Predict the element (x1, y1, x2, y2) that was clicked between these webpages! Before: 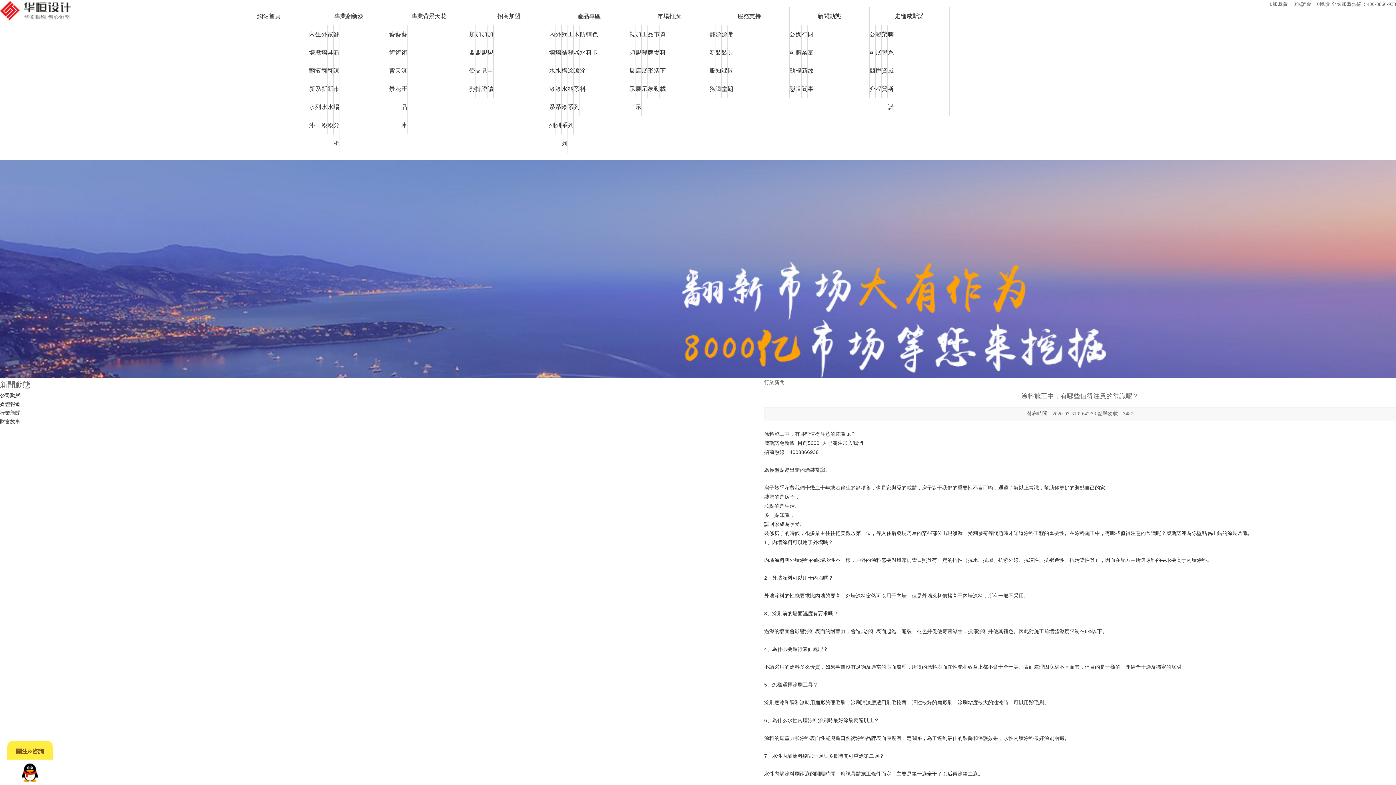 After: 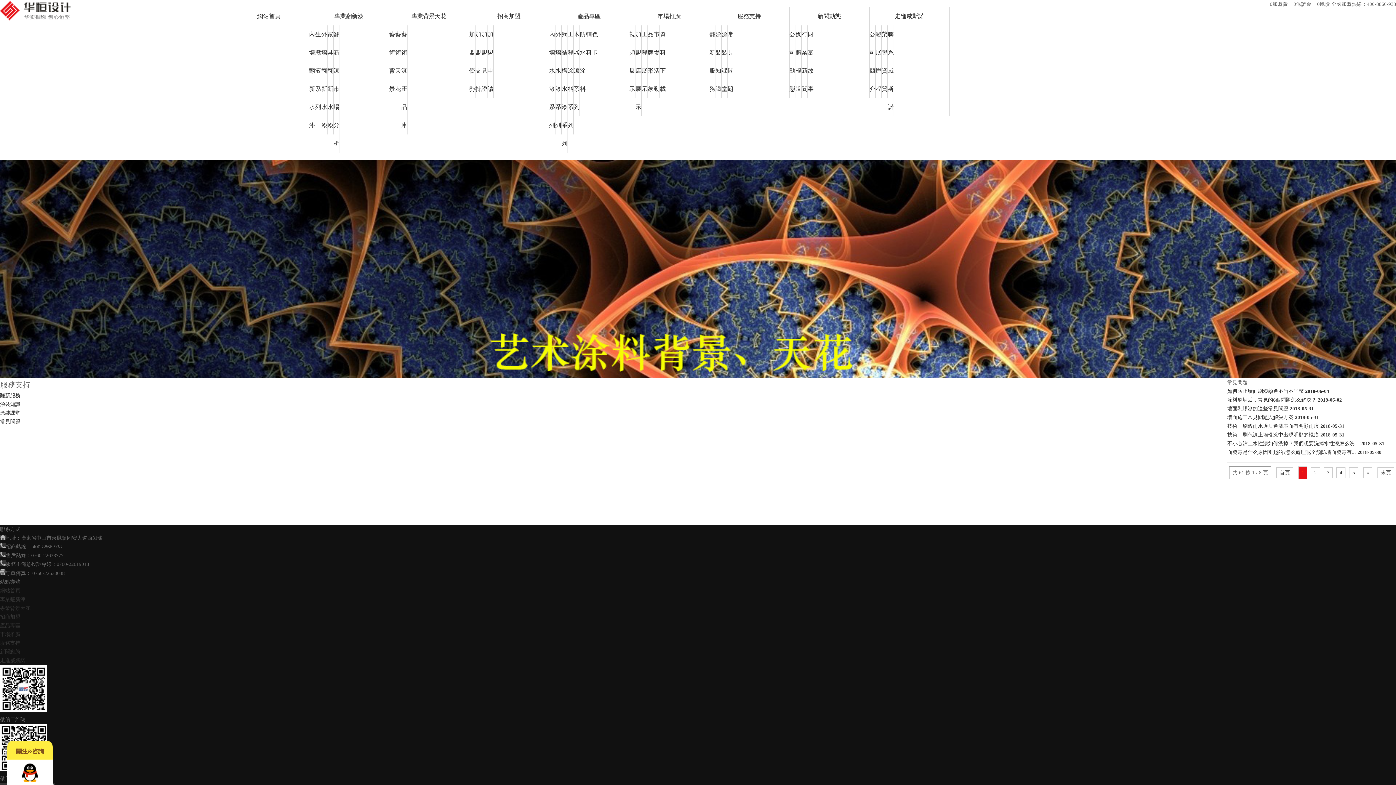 Action: bbox: (727, 25, 733, 98) label: 常見問題